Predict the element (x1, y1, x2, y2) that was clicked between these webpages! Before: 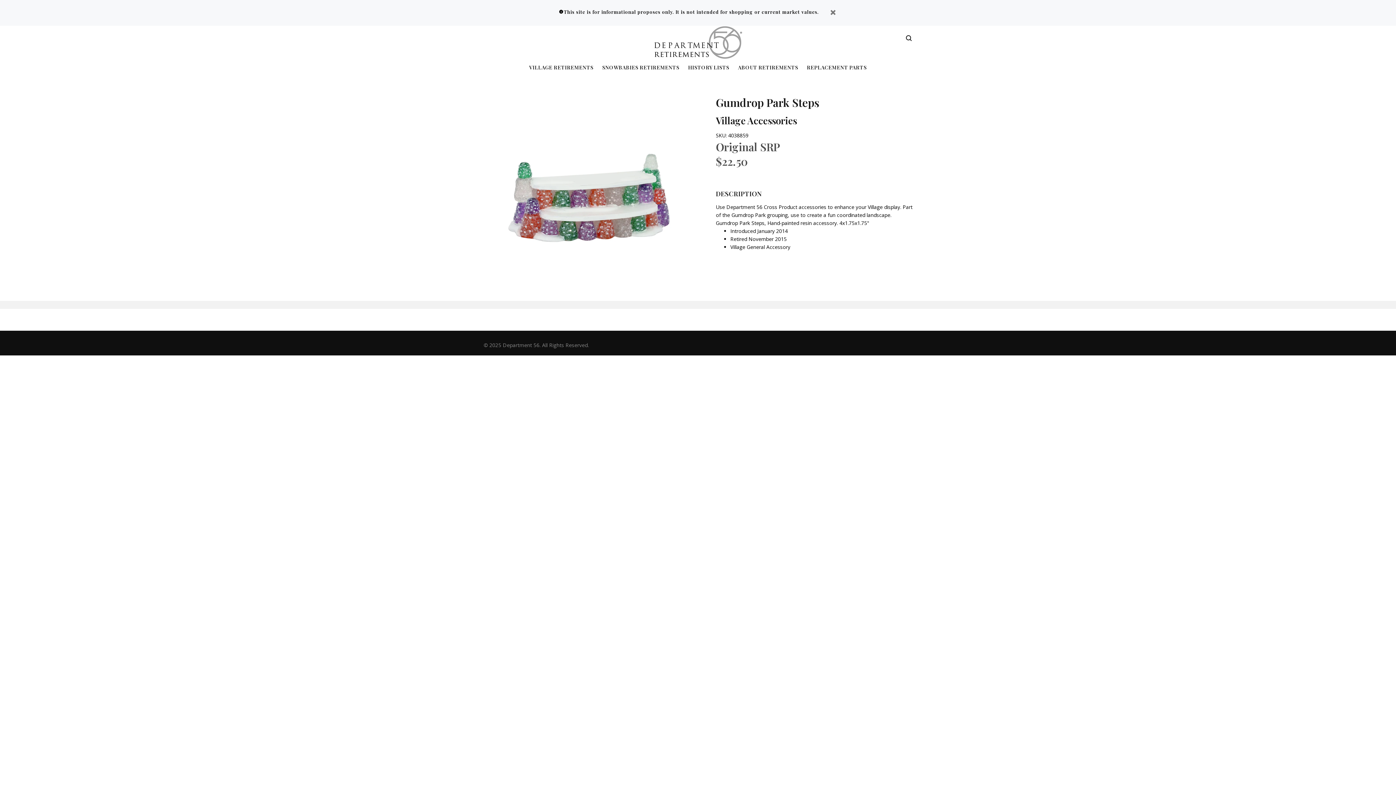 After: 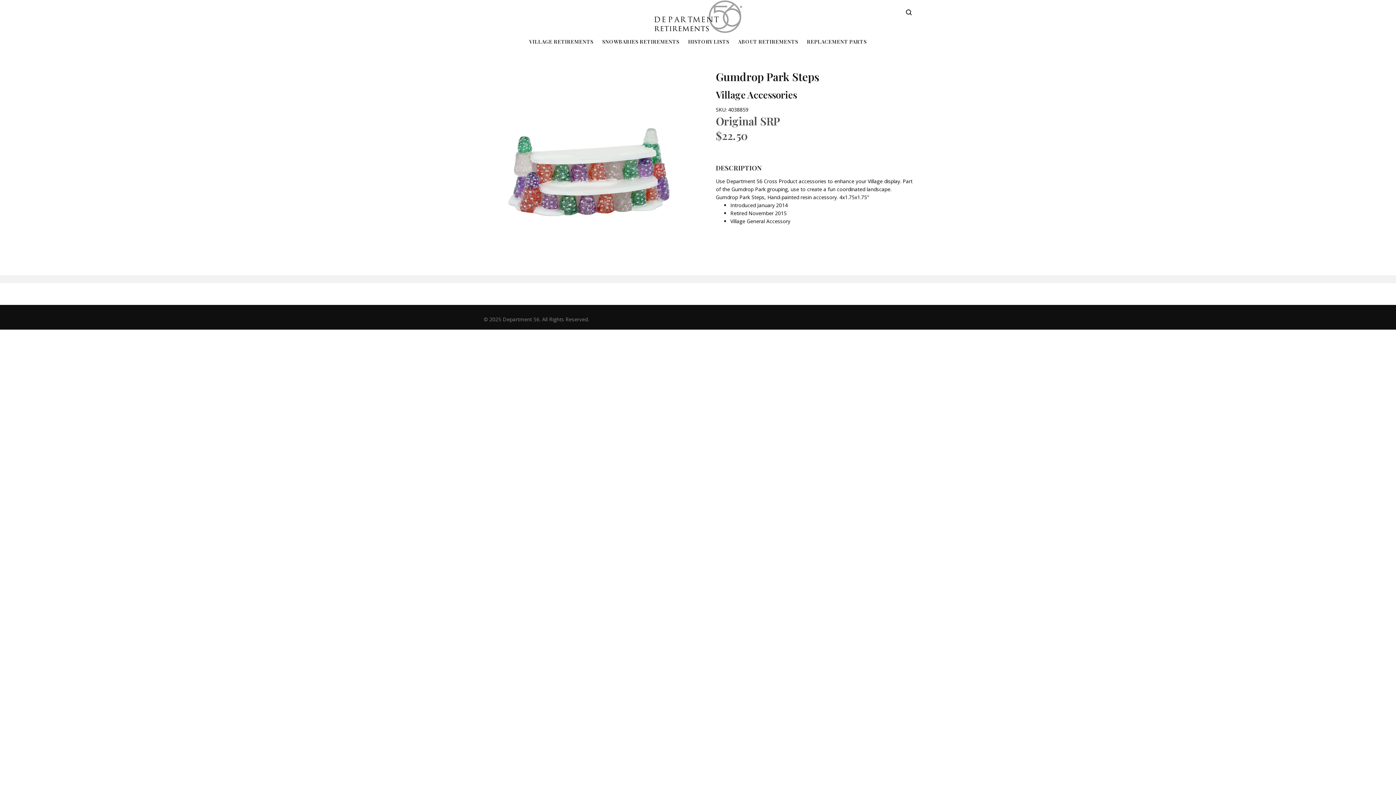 Action: label: Close bbox: (828, 8, 837, 18)